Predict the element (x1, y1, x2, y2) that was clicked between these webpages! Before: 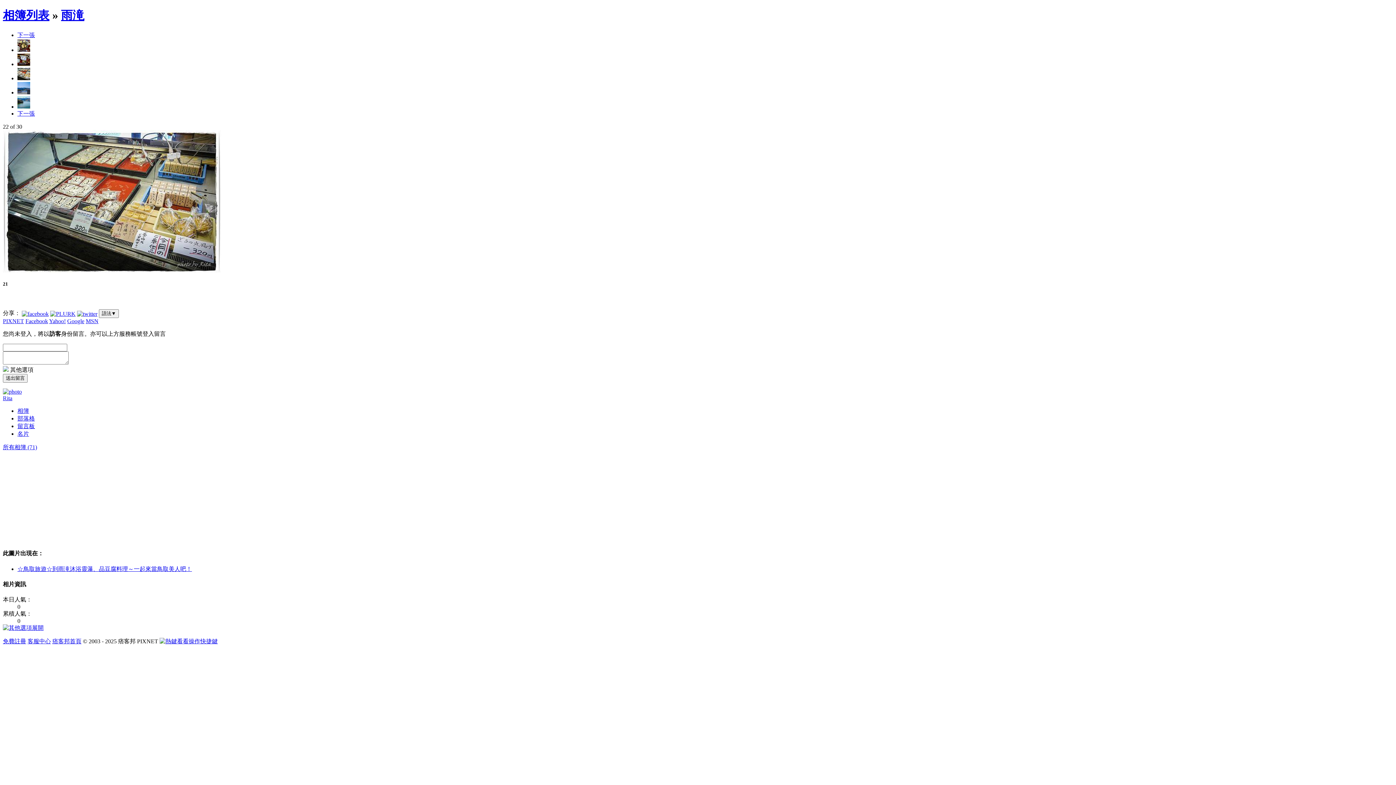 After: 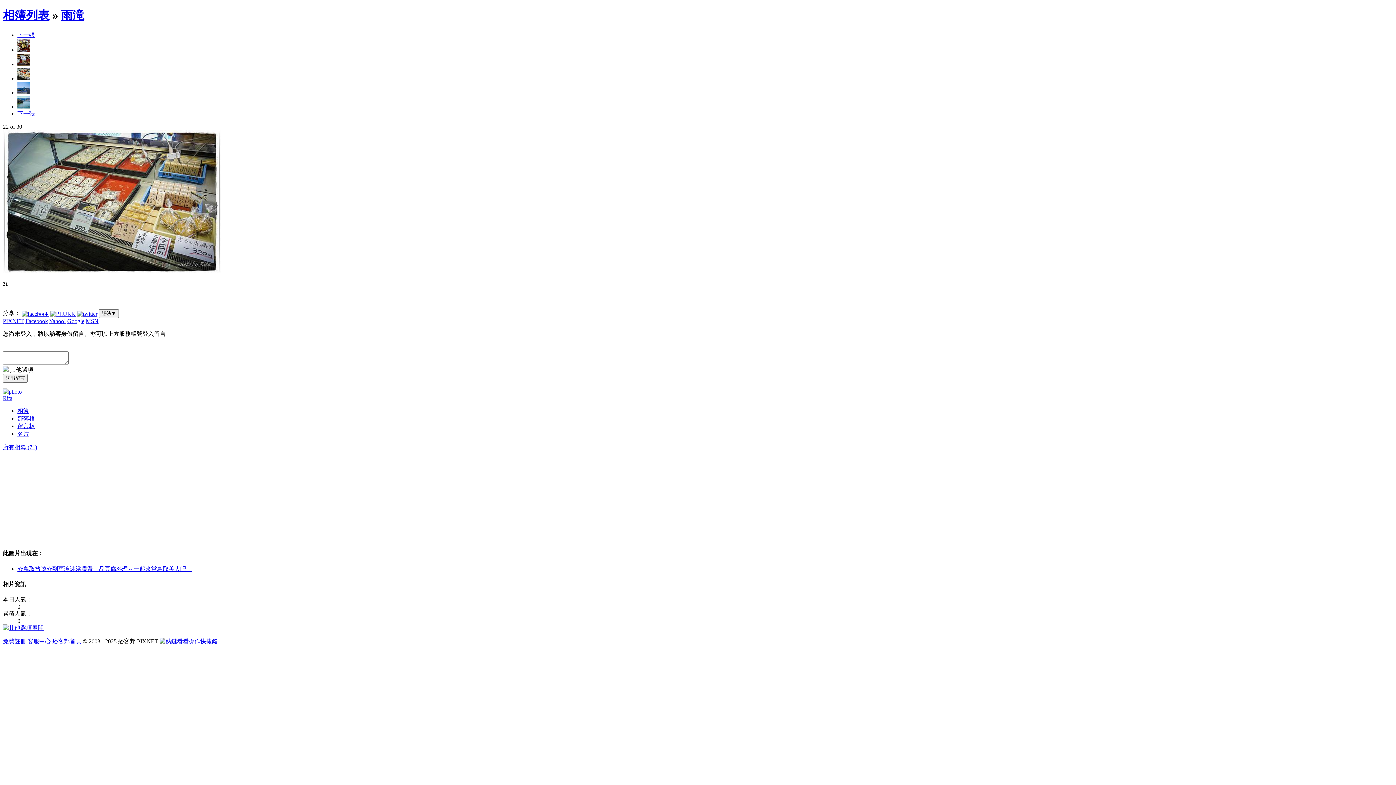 Action: label: Facebook bbox: (25, 318, 48, 324)